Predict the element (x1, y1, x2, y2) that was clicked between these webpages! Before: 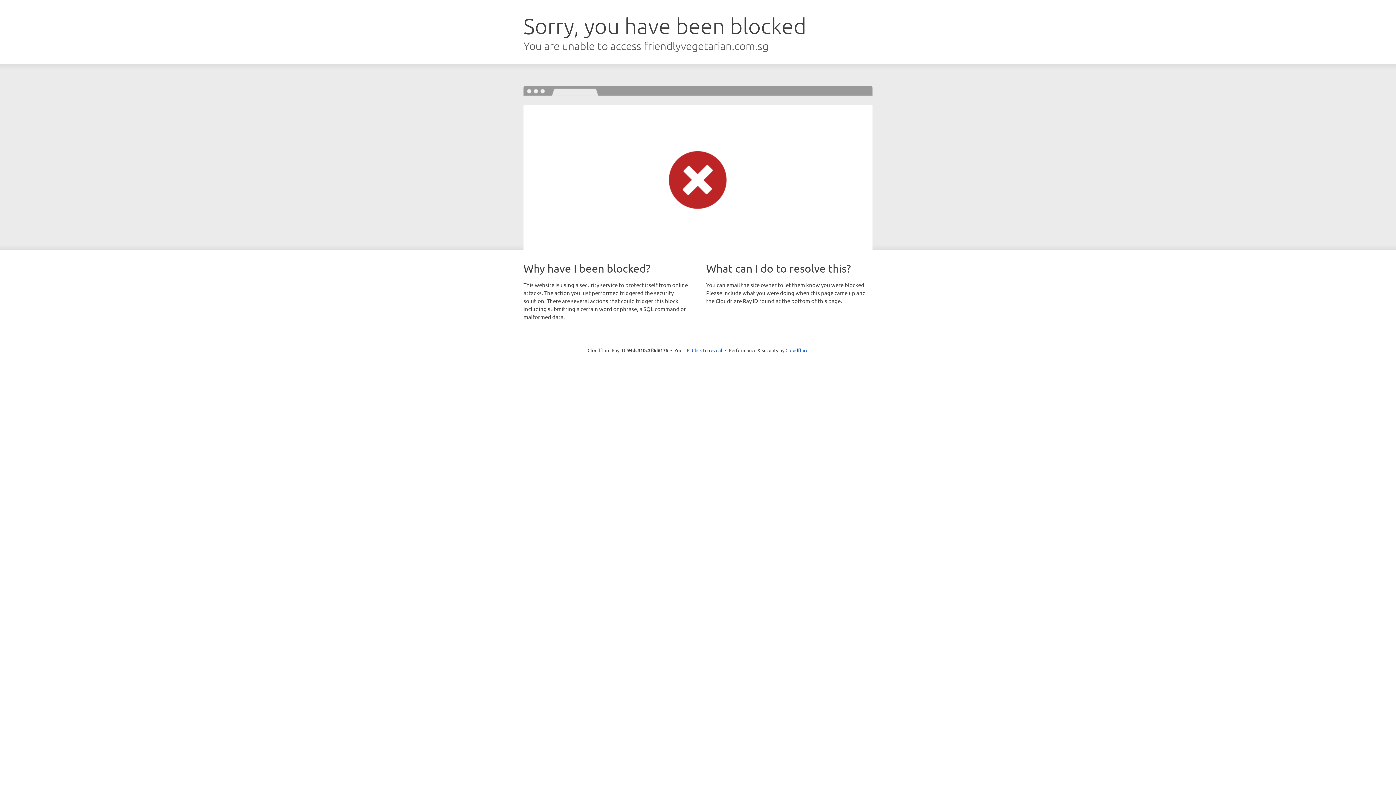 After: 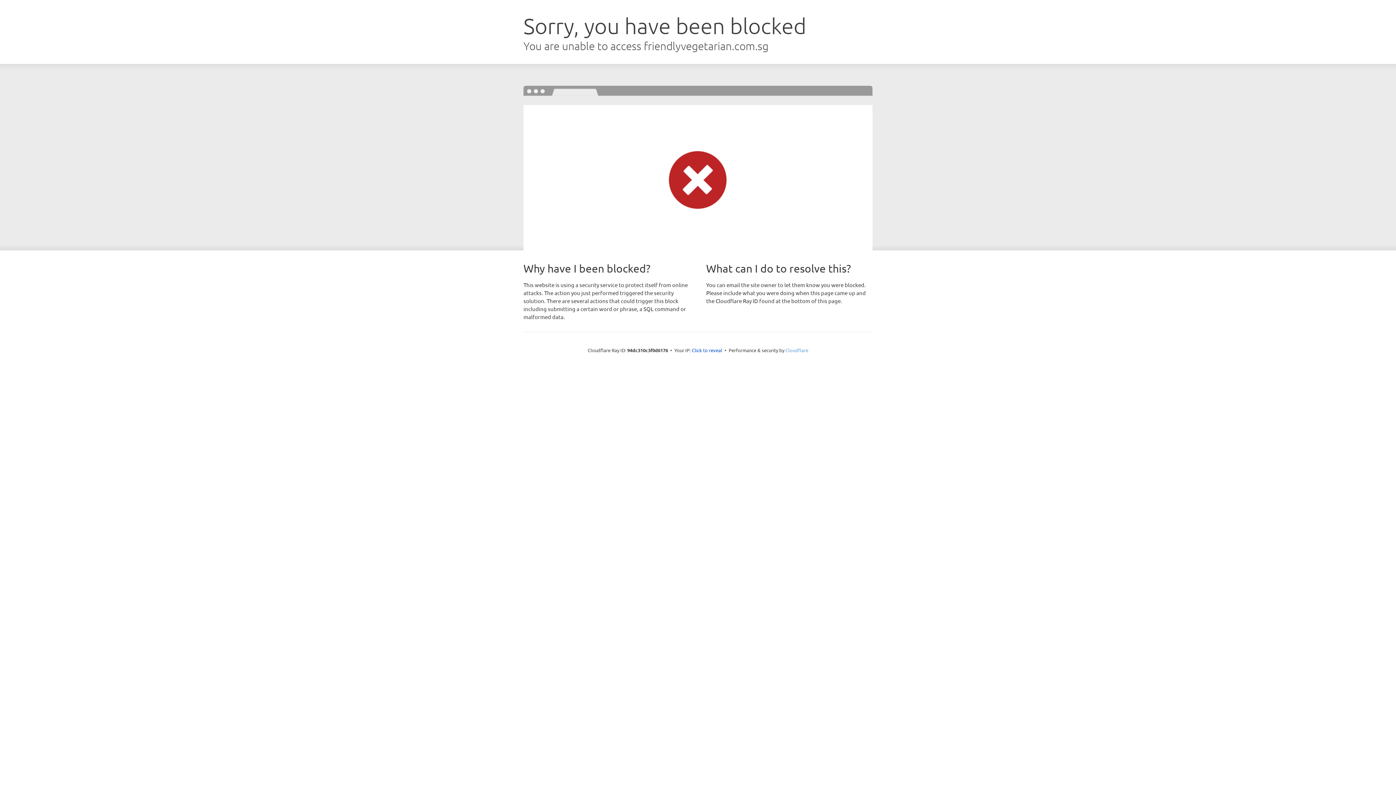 Action: label: Cloudflare bbox: (785, 347, 808, 353)